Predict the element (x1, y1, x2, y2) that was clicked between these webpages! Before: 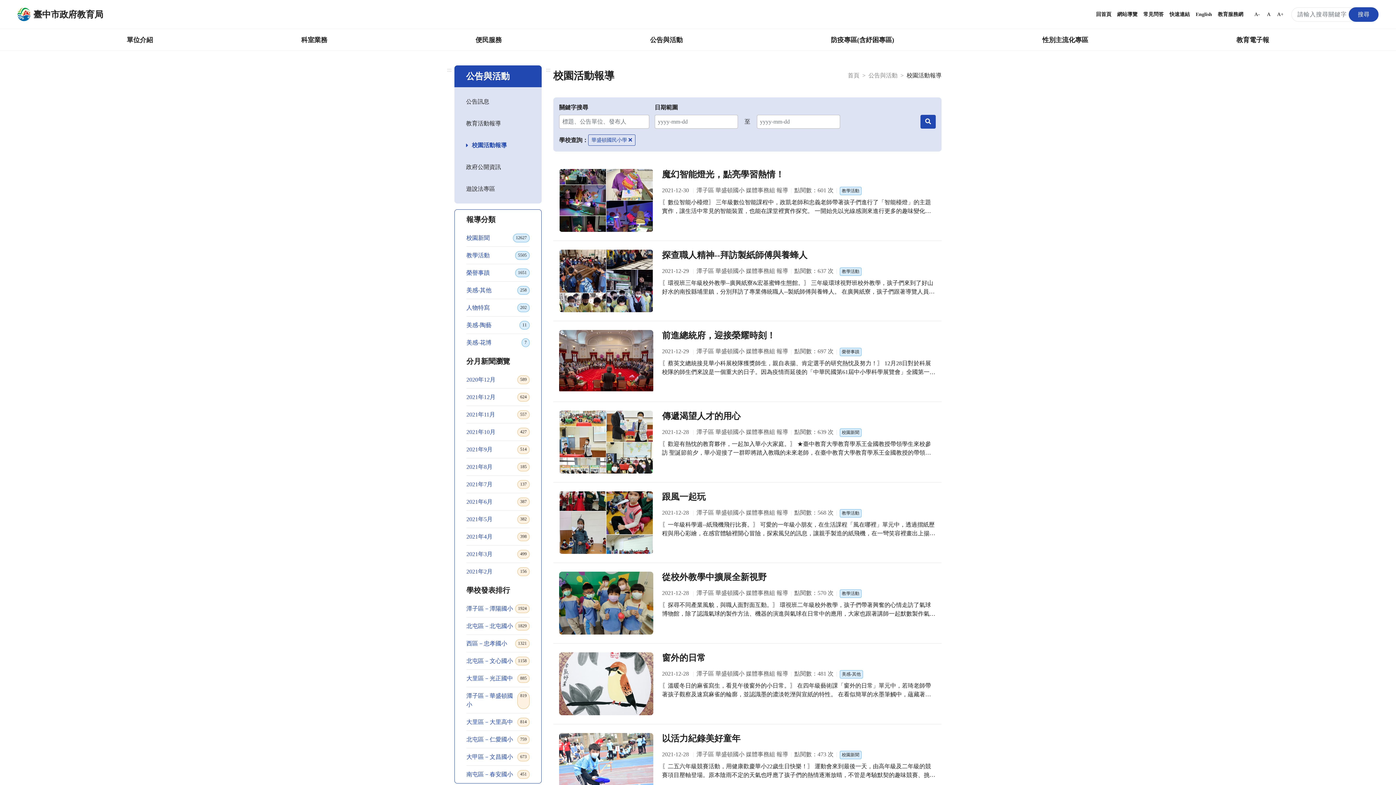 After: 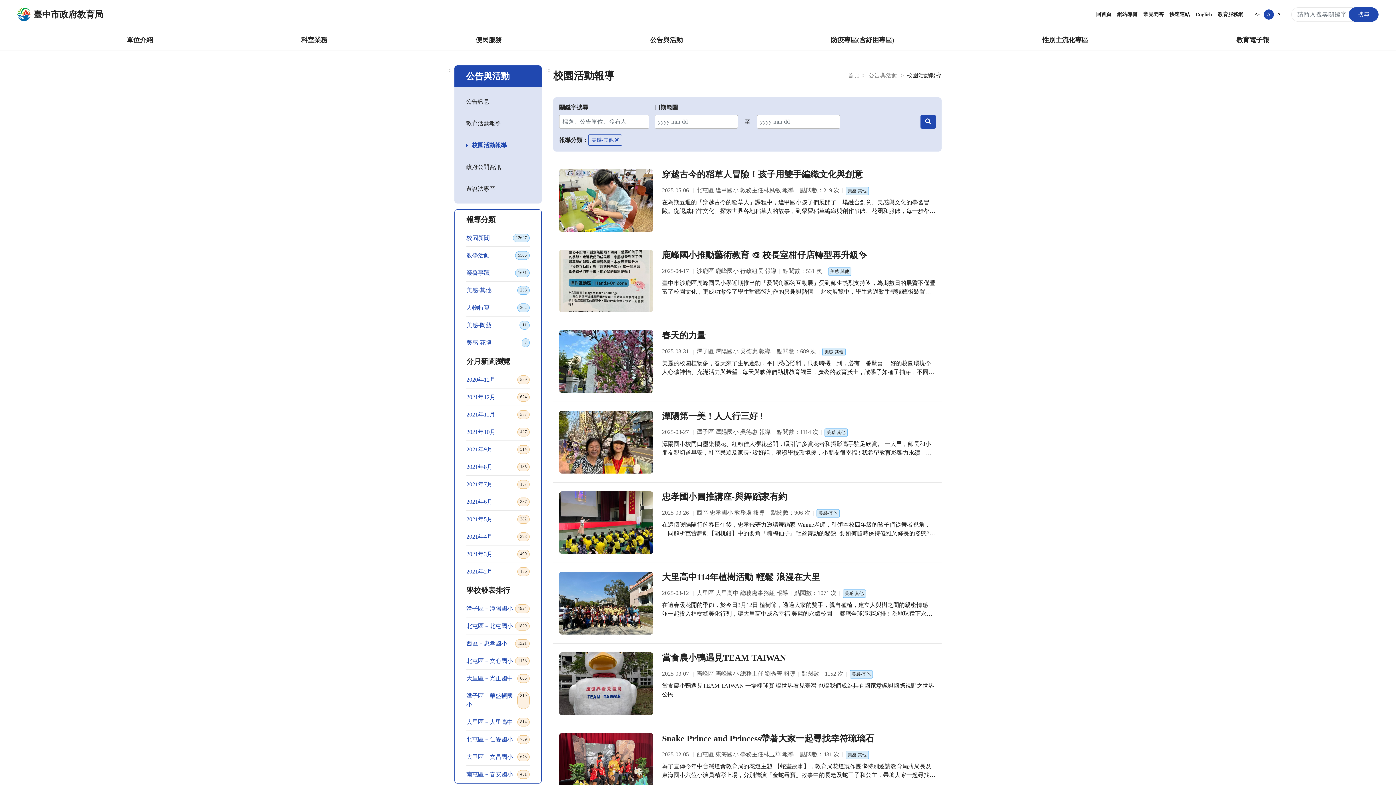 Action: label: 美感-其他
258 bbox: (454, 281, 541, 299)